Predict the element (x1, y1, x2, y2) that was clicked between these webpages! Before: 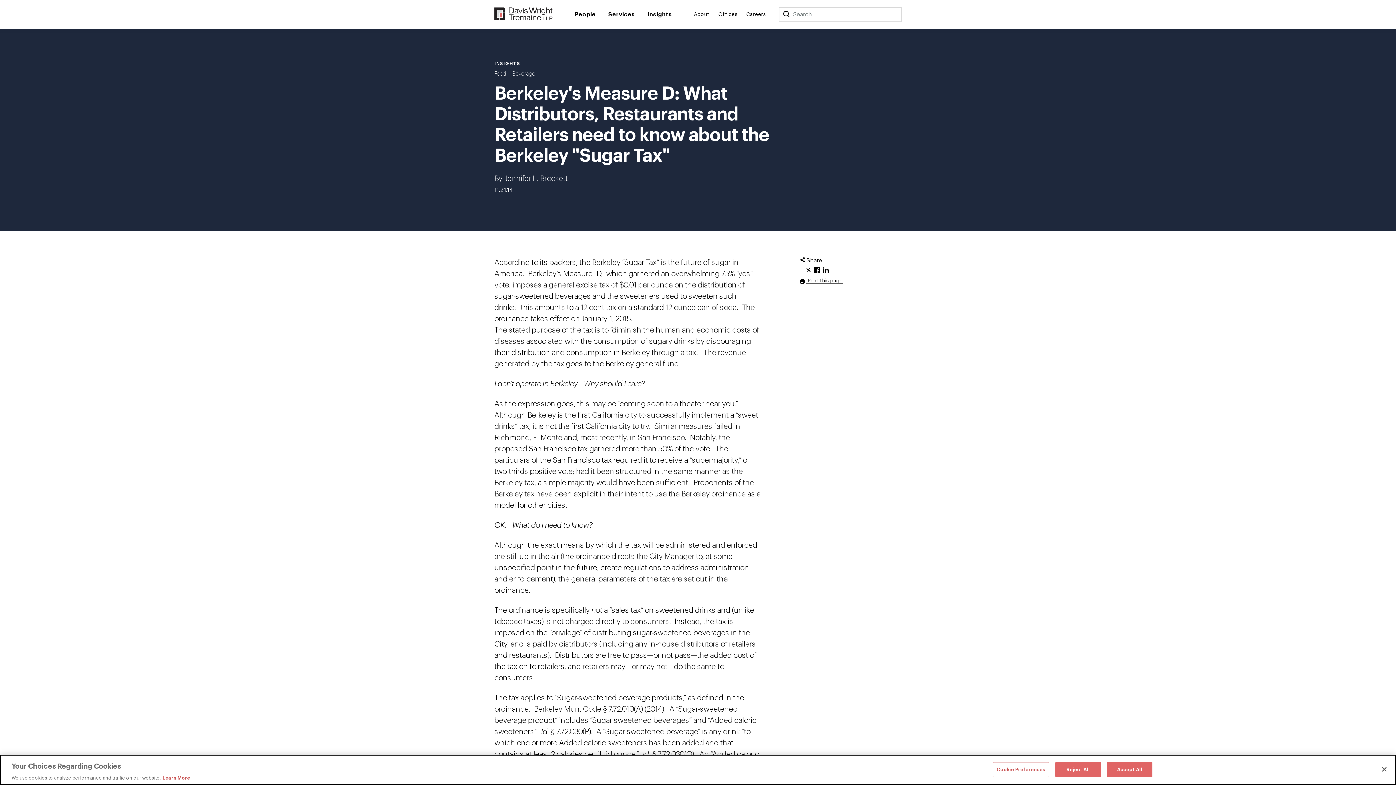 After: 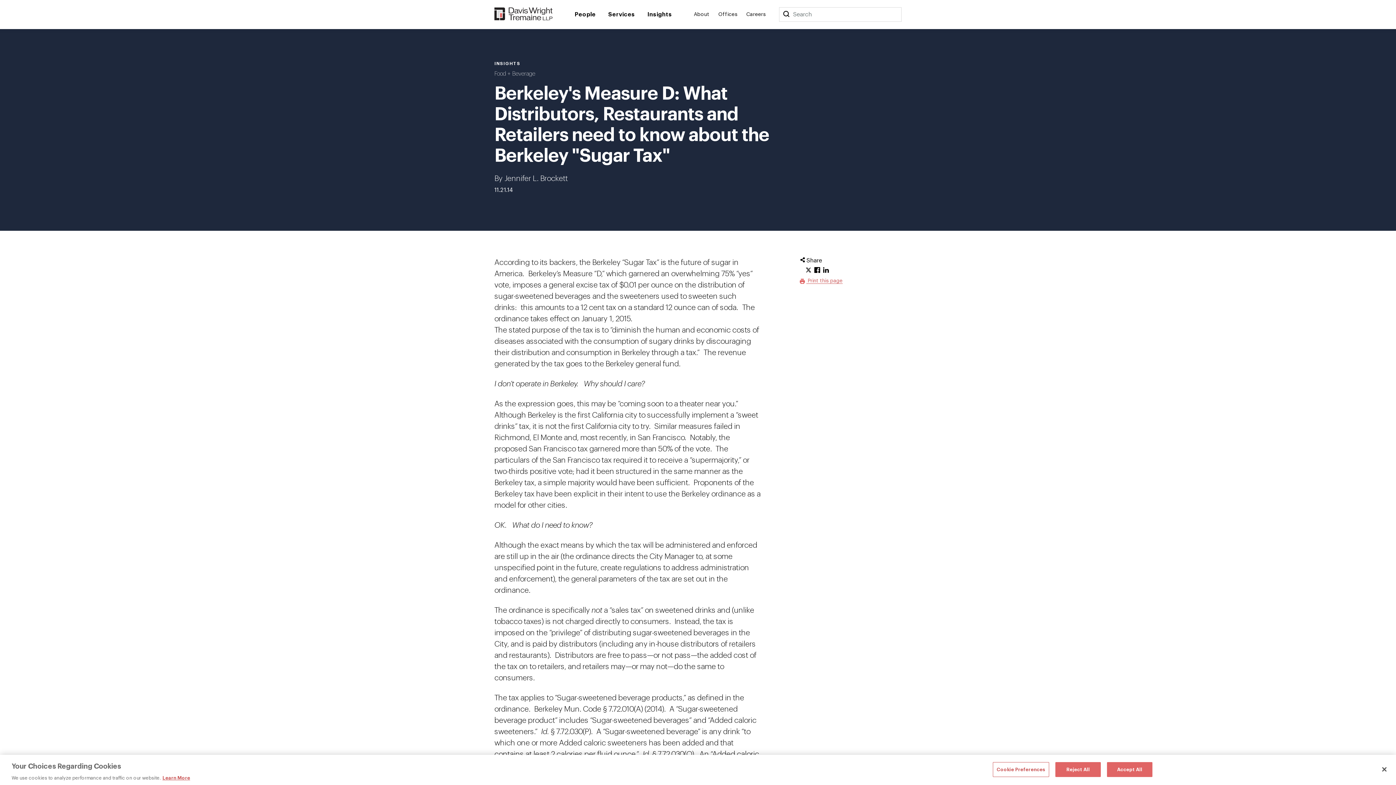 Action: label:  Print this page bbox: (800, 277, 842, 285)